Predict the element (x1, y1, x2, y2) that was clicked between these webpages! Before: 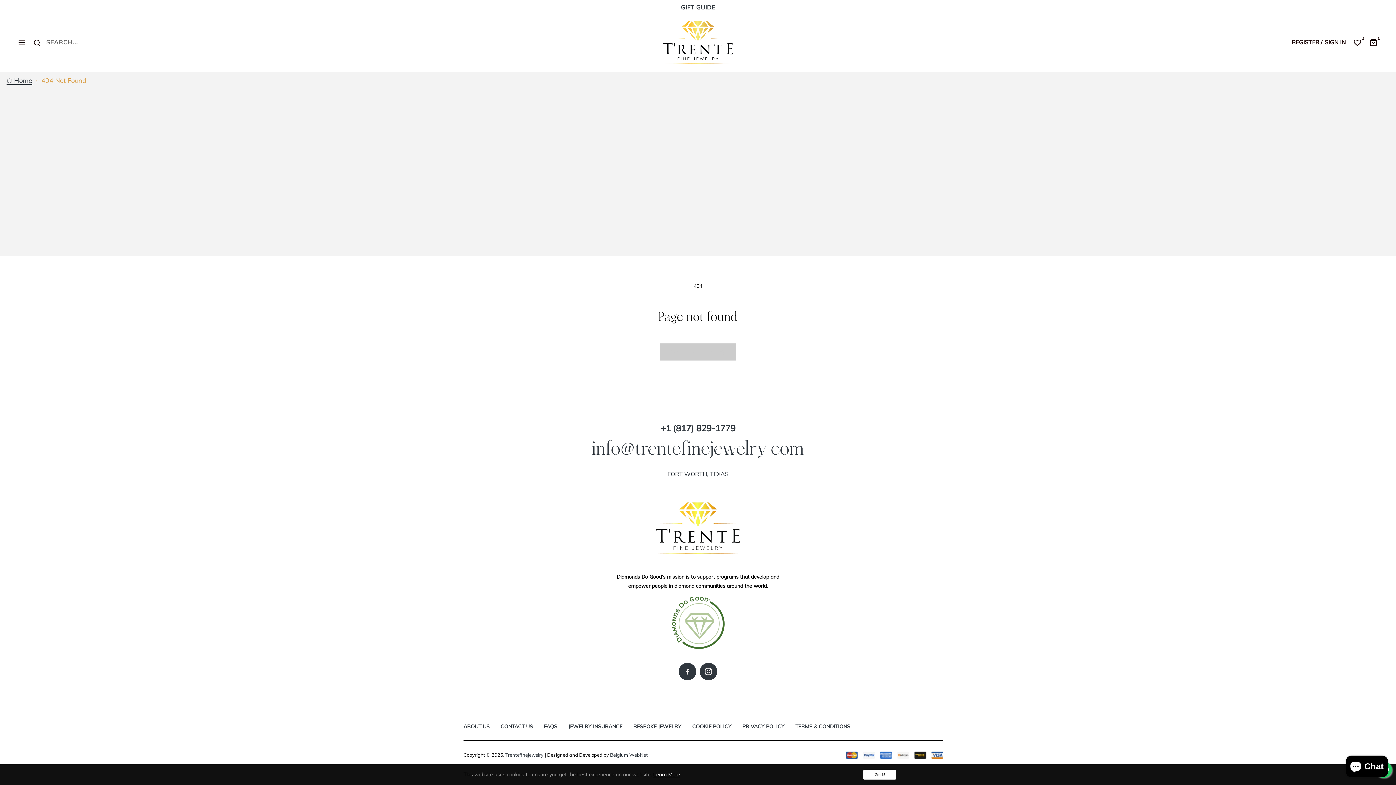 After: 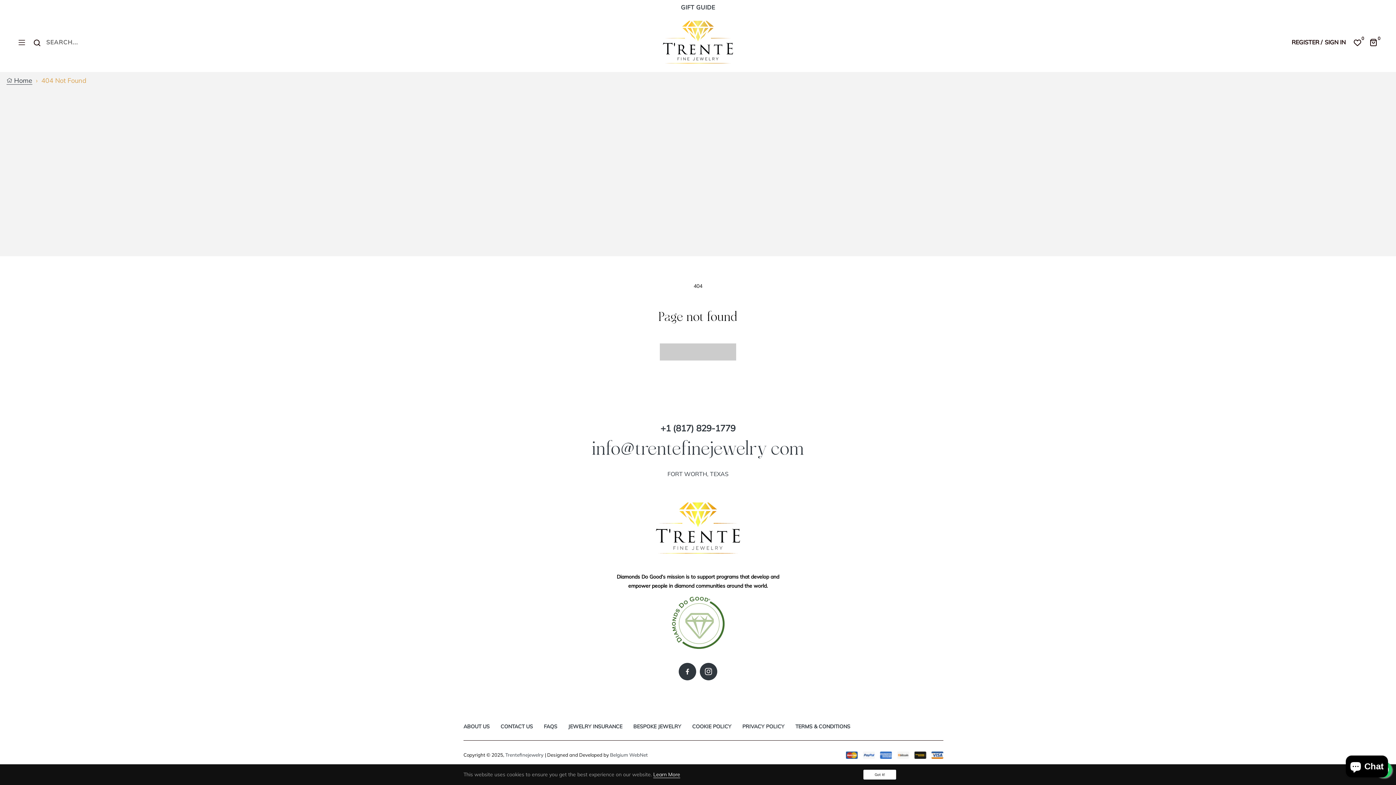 Action: bbox: (653, 771, 680, 778) label: Learn More